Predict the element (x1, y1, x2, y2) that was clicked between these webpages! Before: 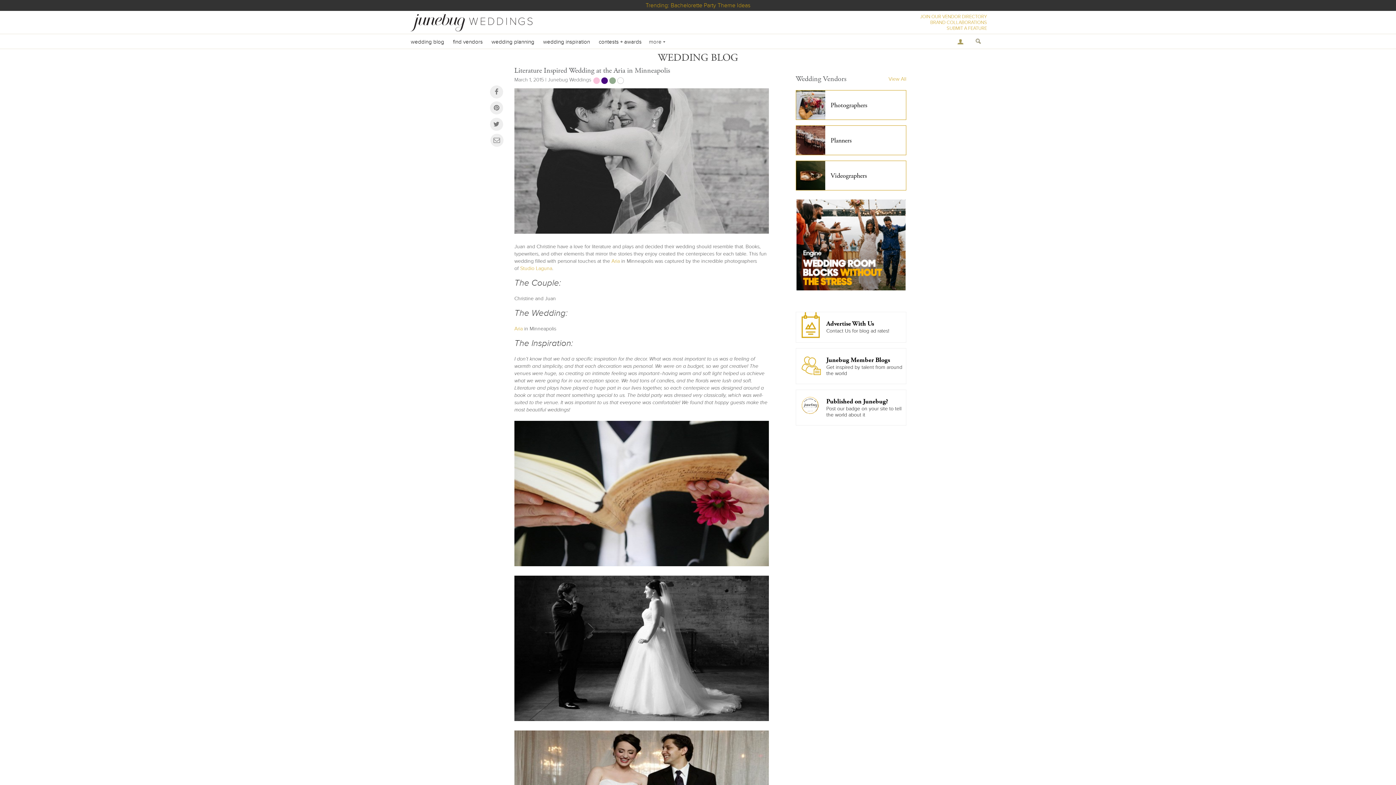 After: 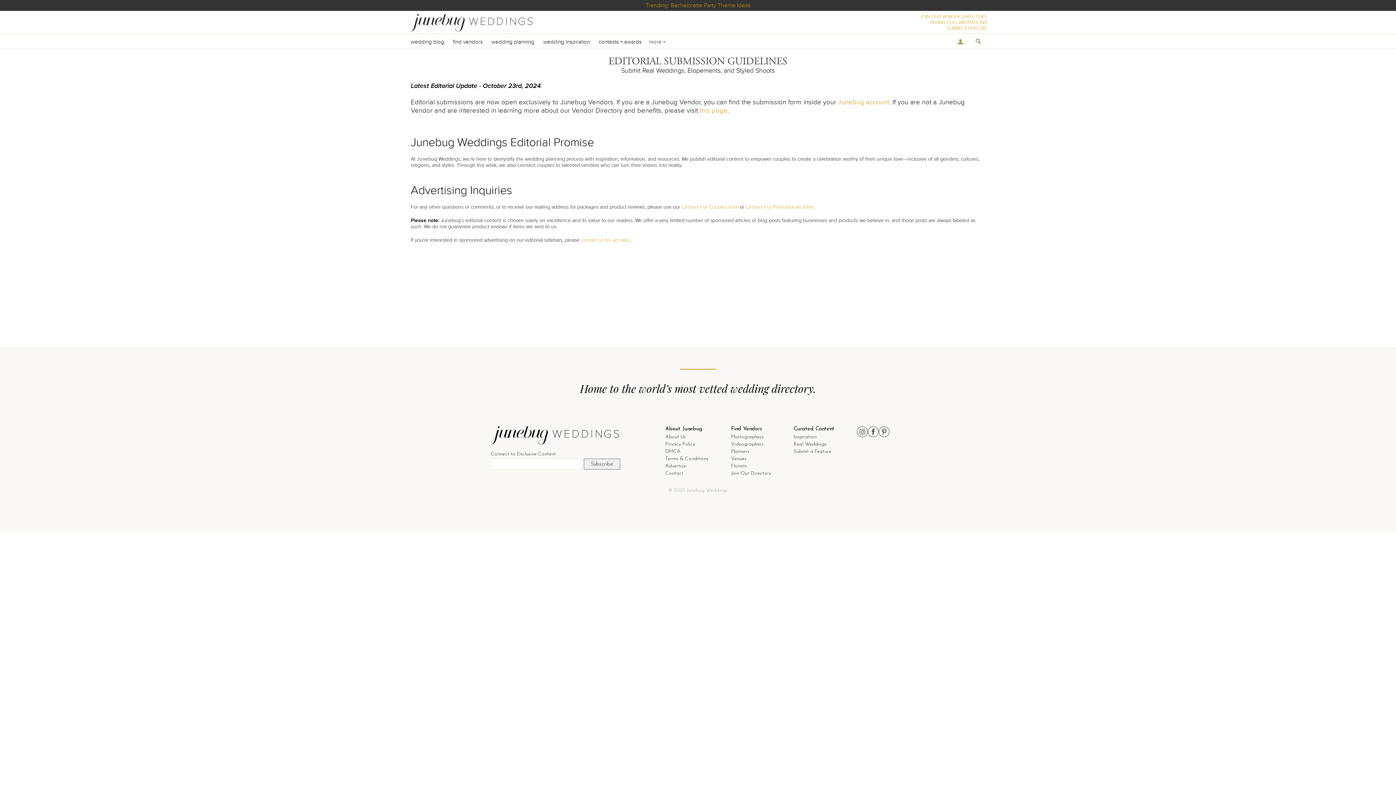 Action: bbox: (920, 25, 987, 31) label: SUBMIT A FEATURE